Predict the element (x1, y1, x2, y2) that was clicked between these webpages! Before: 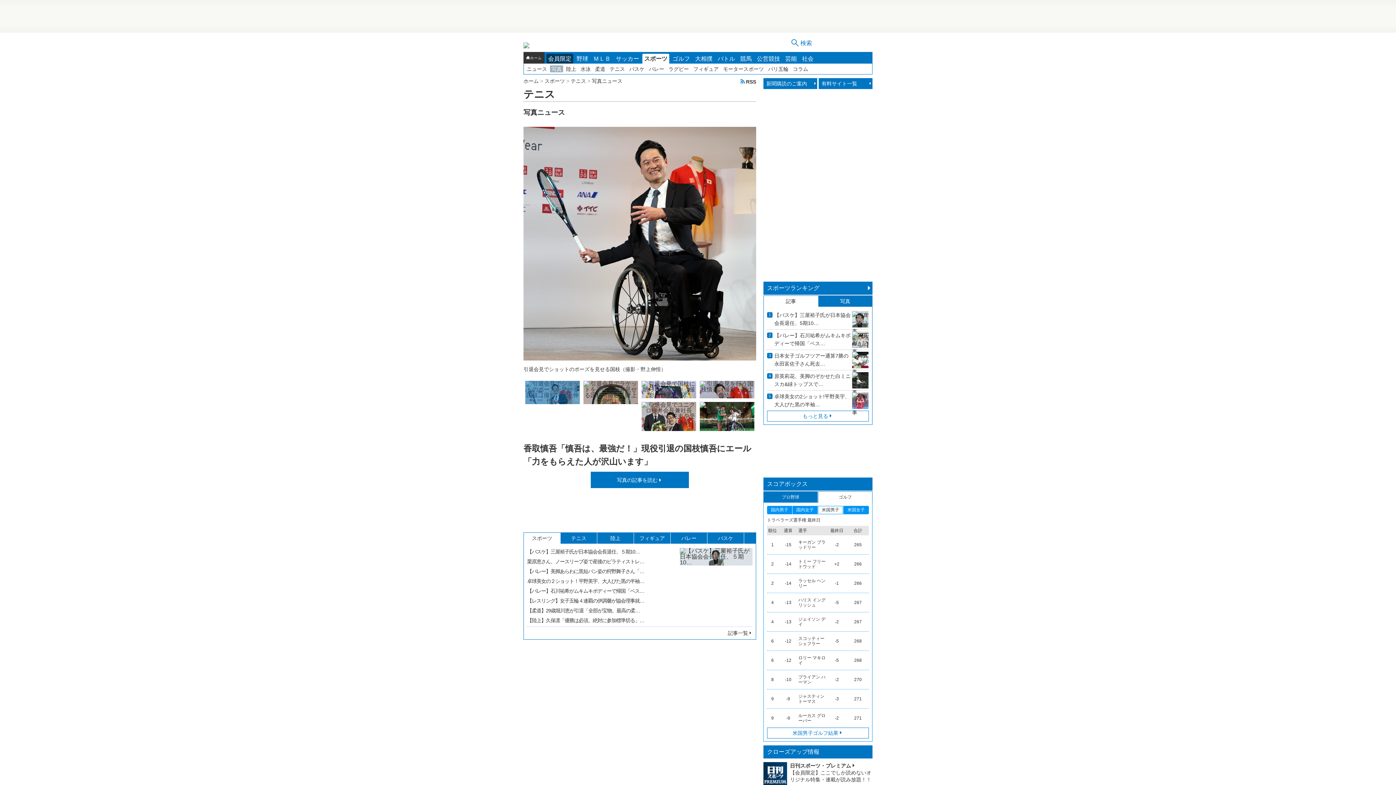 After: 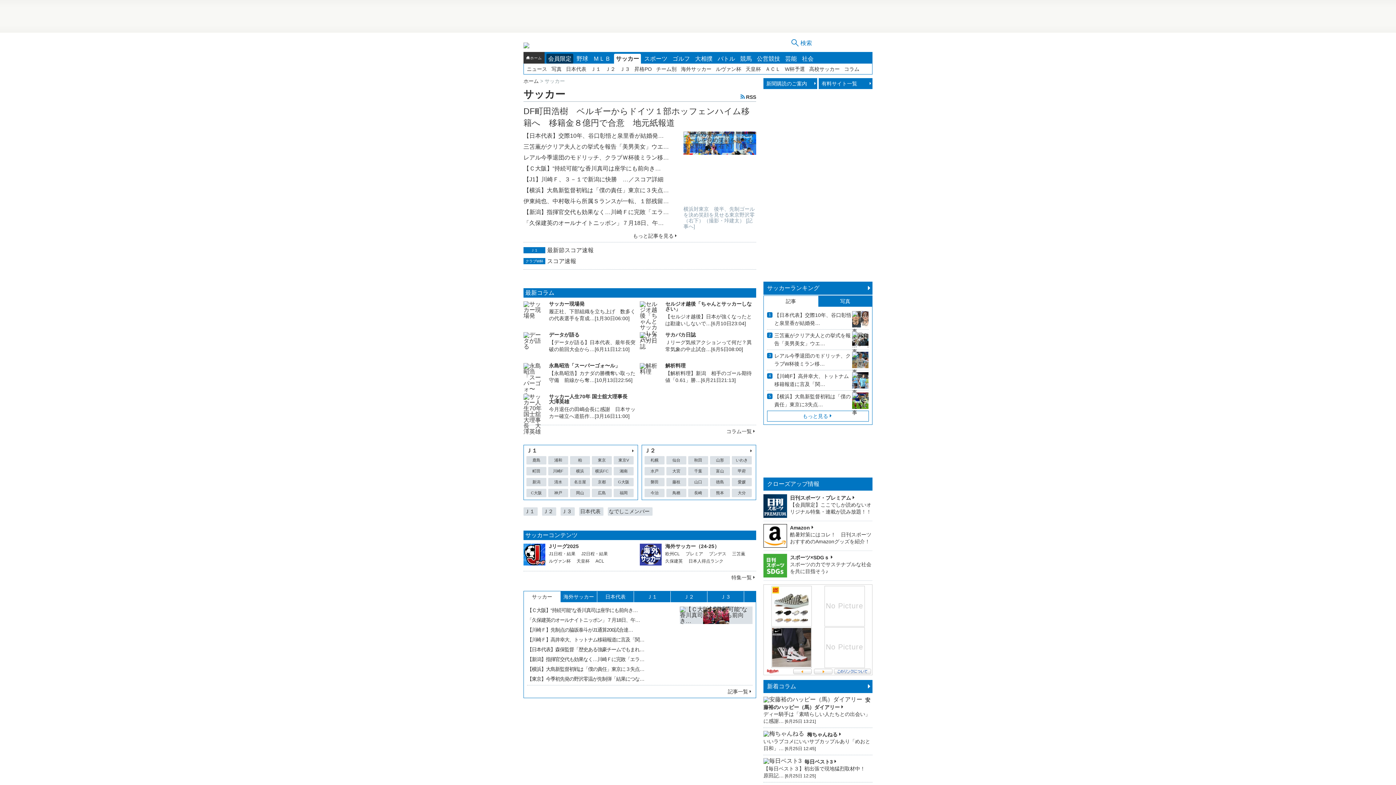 Action: bbox: (614, 53, 641, 63) label: サッカー